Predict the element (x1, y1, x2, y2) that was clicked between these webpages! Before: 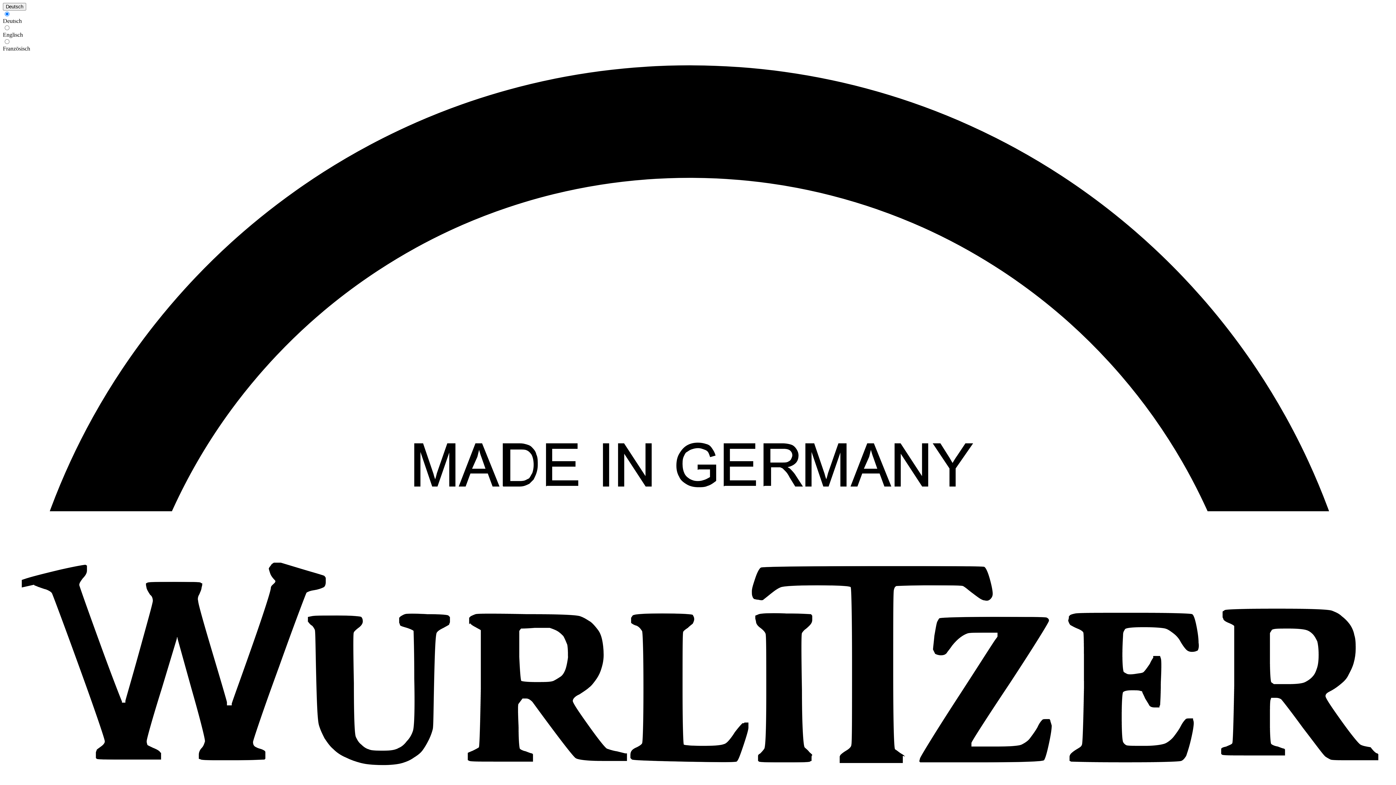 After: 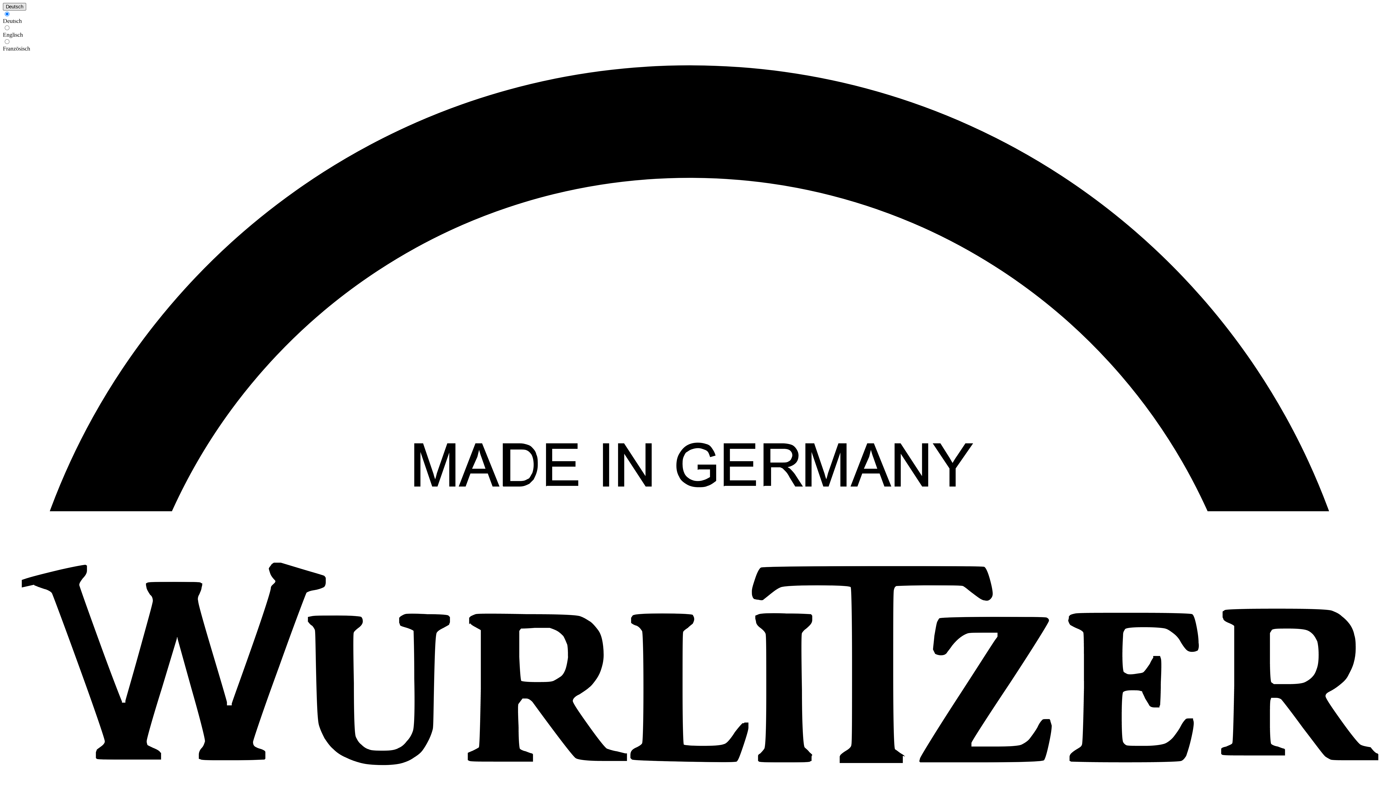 Action: label: Deutsch bbox: (2, 2, 26, 10)